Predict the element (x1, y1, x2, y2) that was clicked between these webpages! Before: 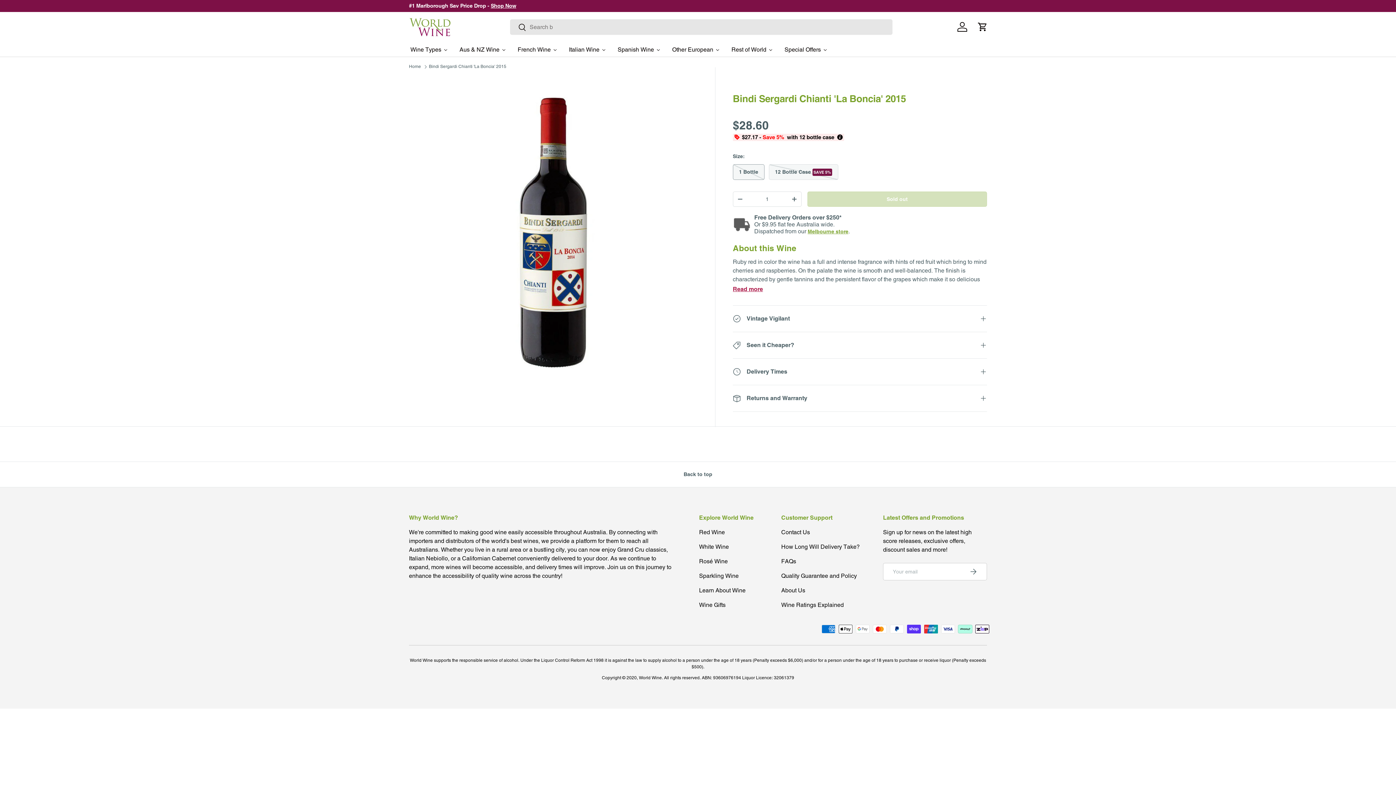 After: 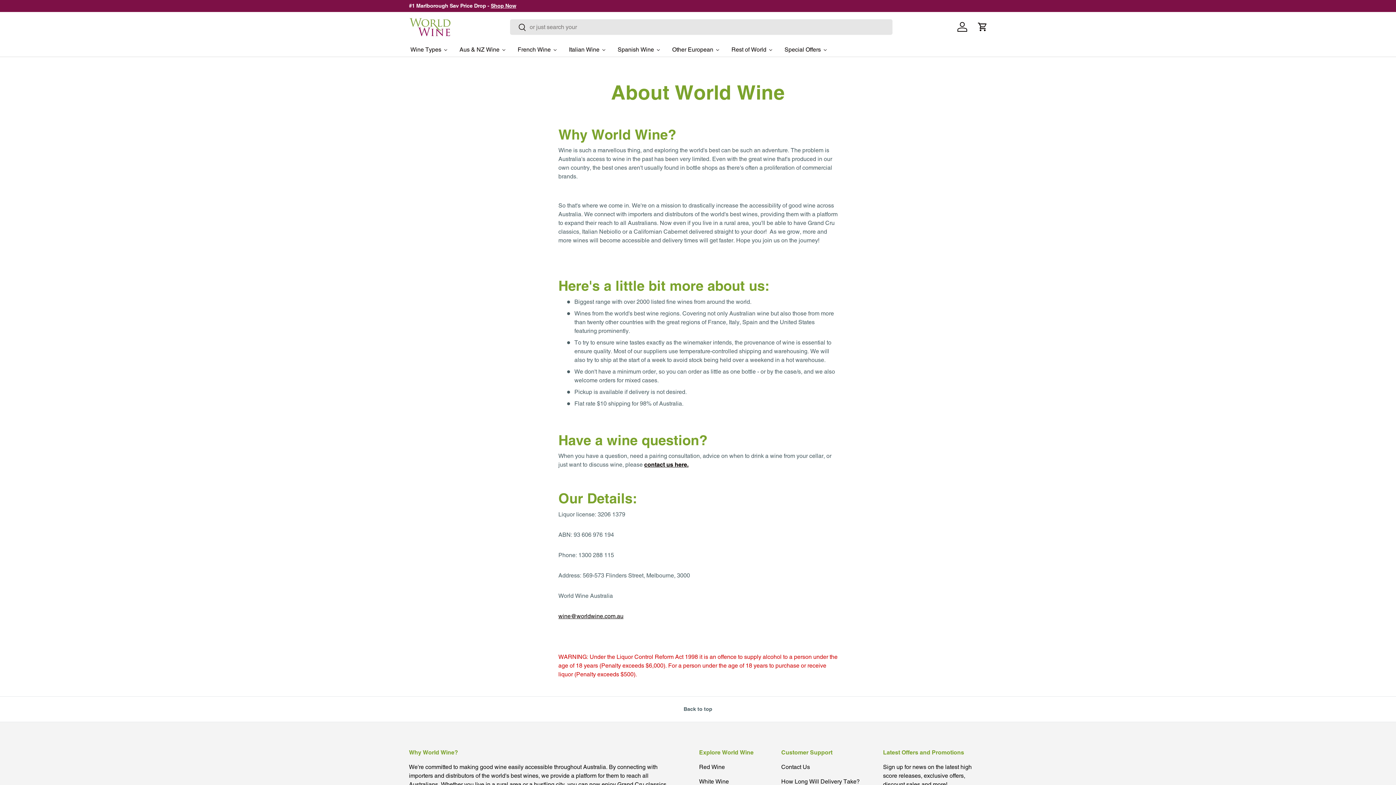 Action: label: About Us bbox: (781, 587, 805, 594)